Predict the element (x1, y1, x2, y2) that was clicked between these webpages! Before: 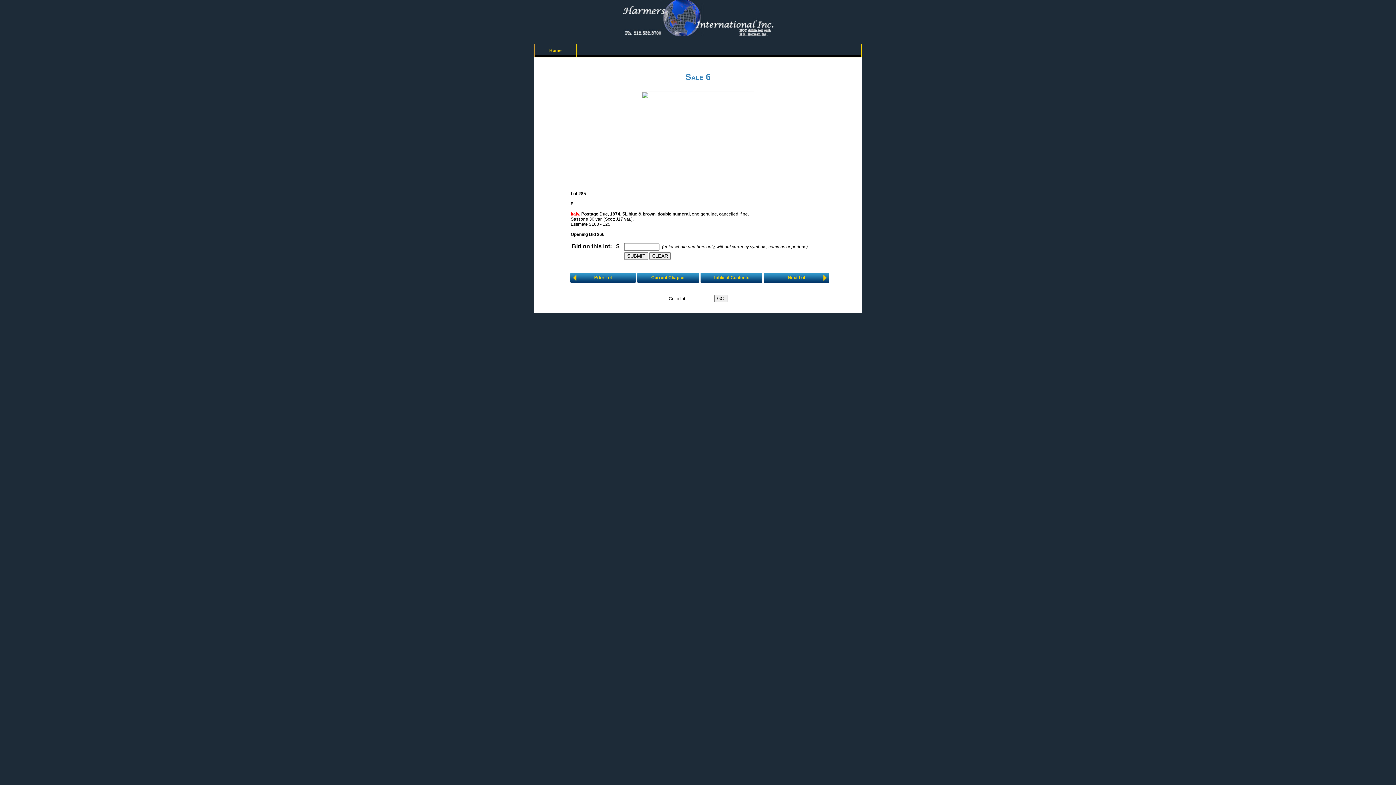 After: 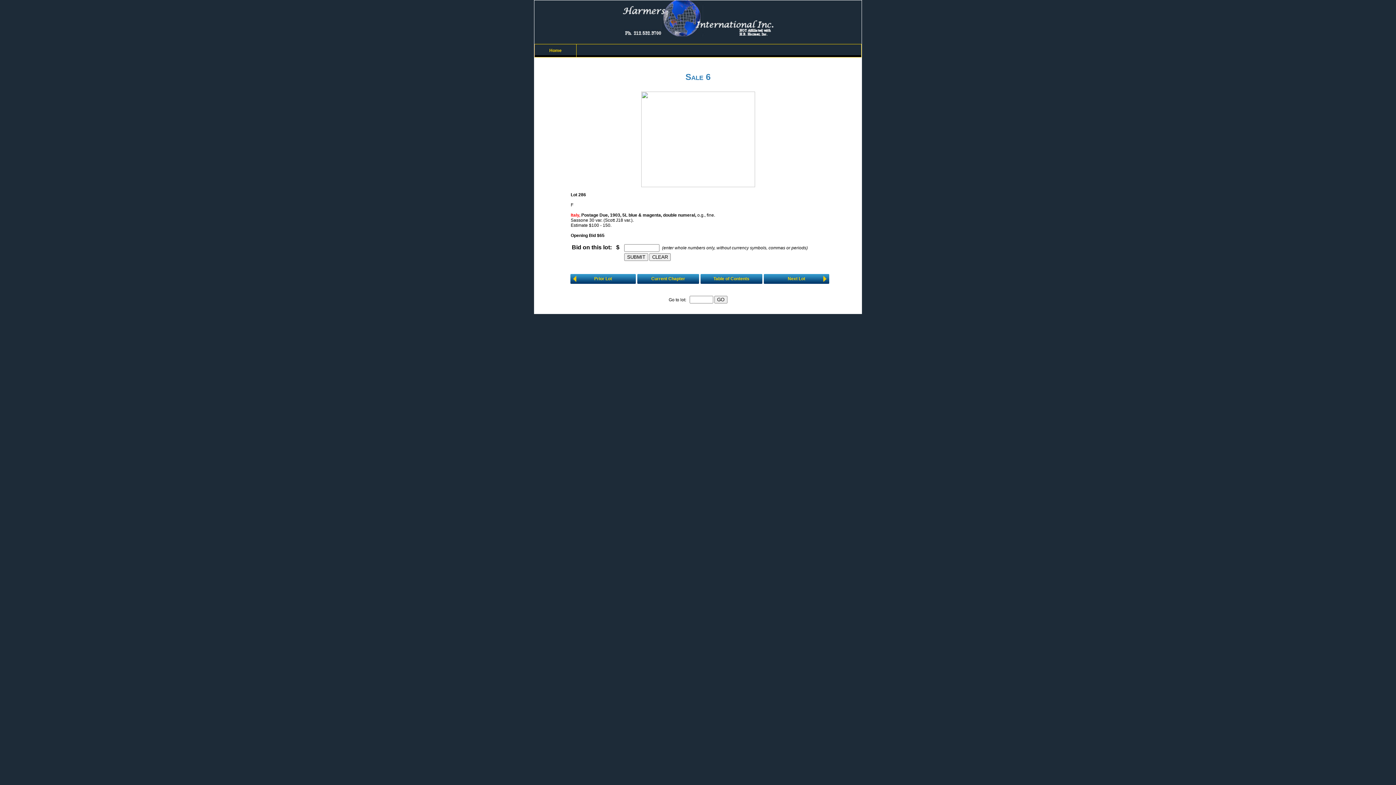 Action: bbox: (764, 273, 829, 282) label: Next Lot